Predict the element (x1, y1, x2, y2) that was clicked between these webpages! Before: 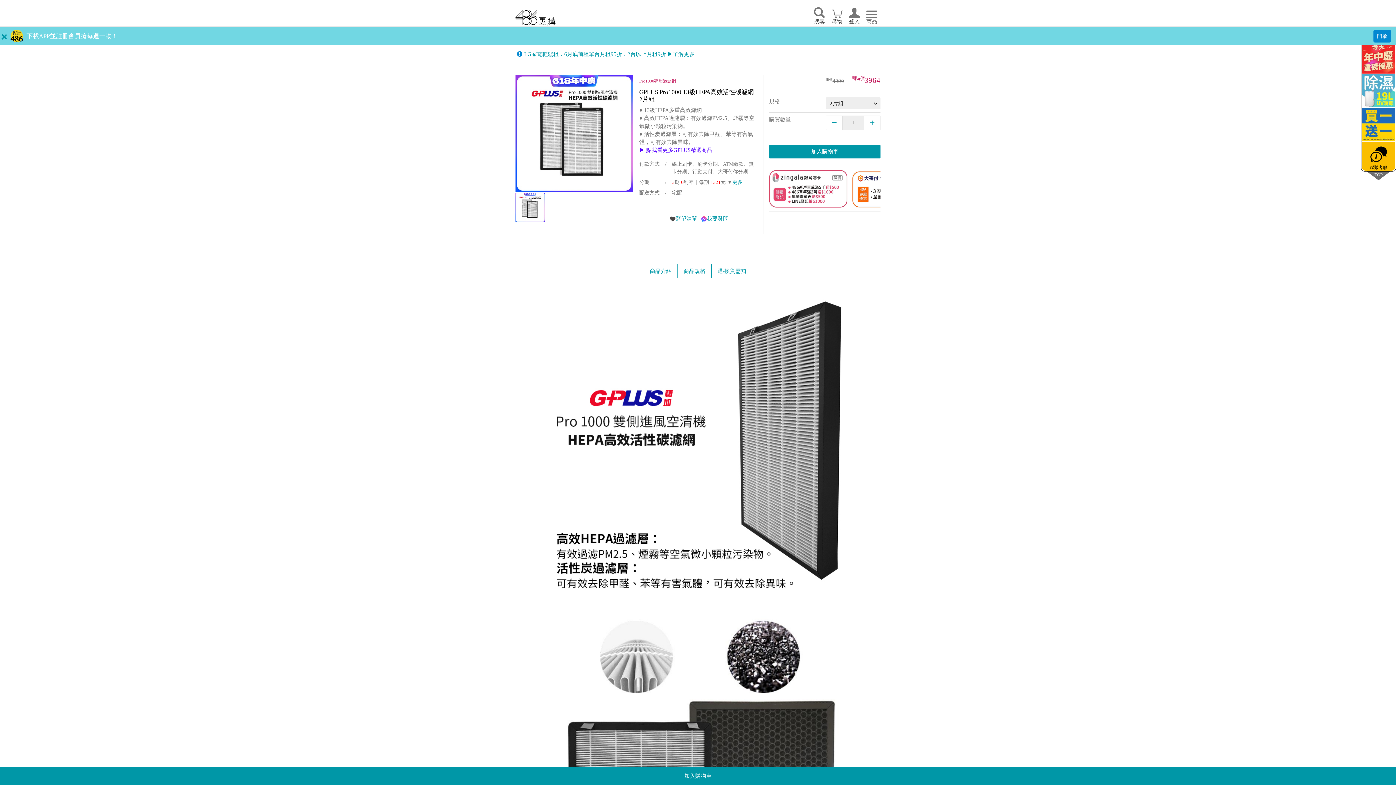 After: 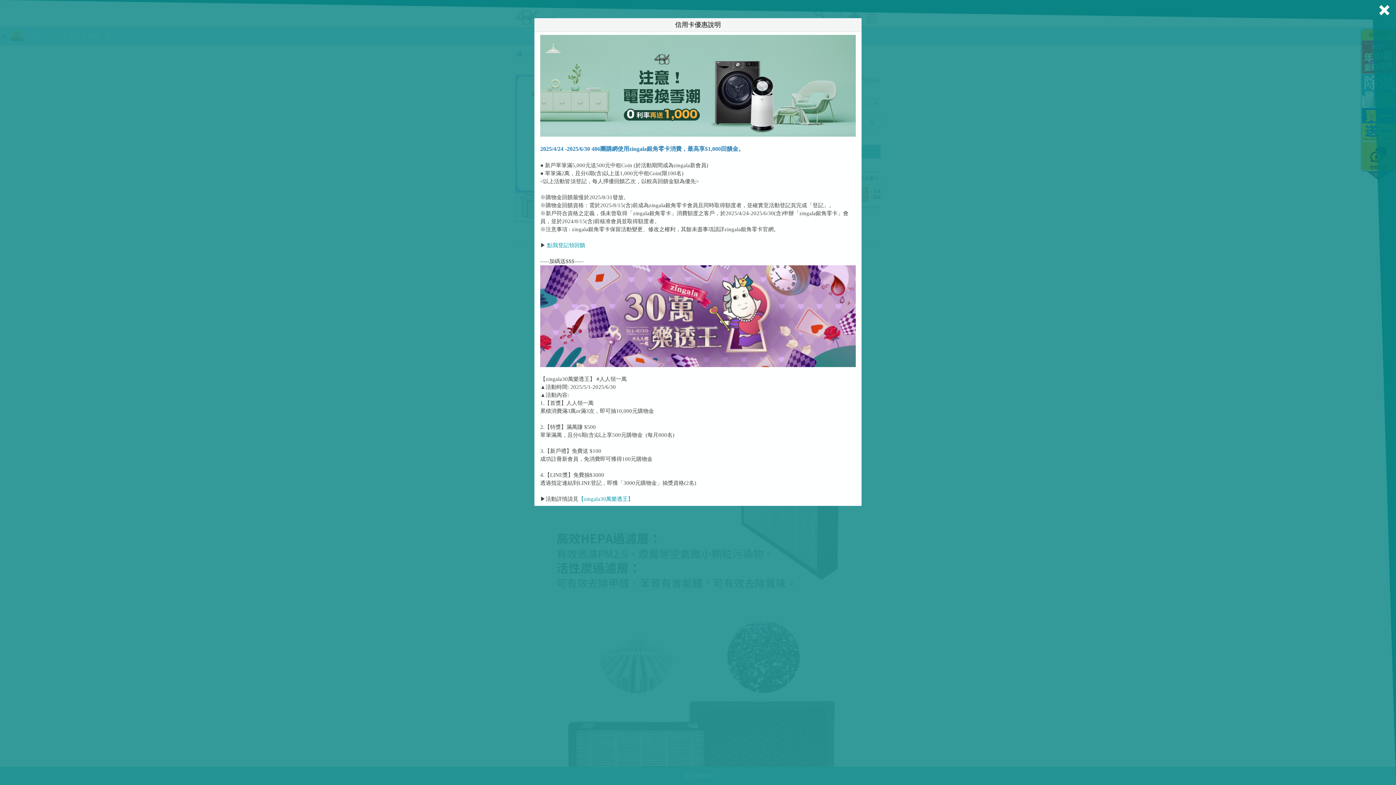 Action: bbox: (769, 170, 847, 207)